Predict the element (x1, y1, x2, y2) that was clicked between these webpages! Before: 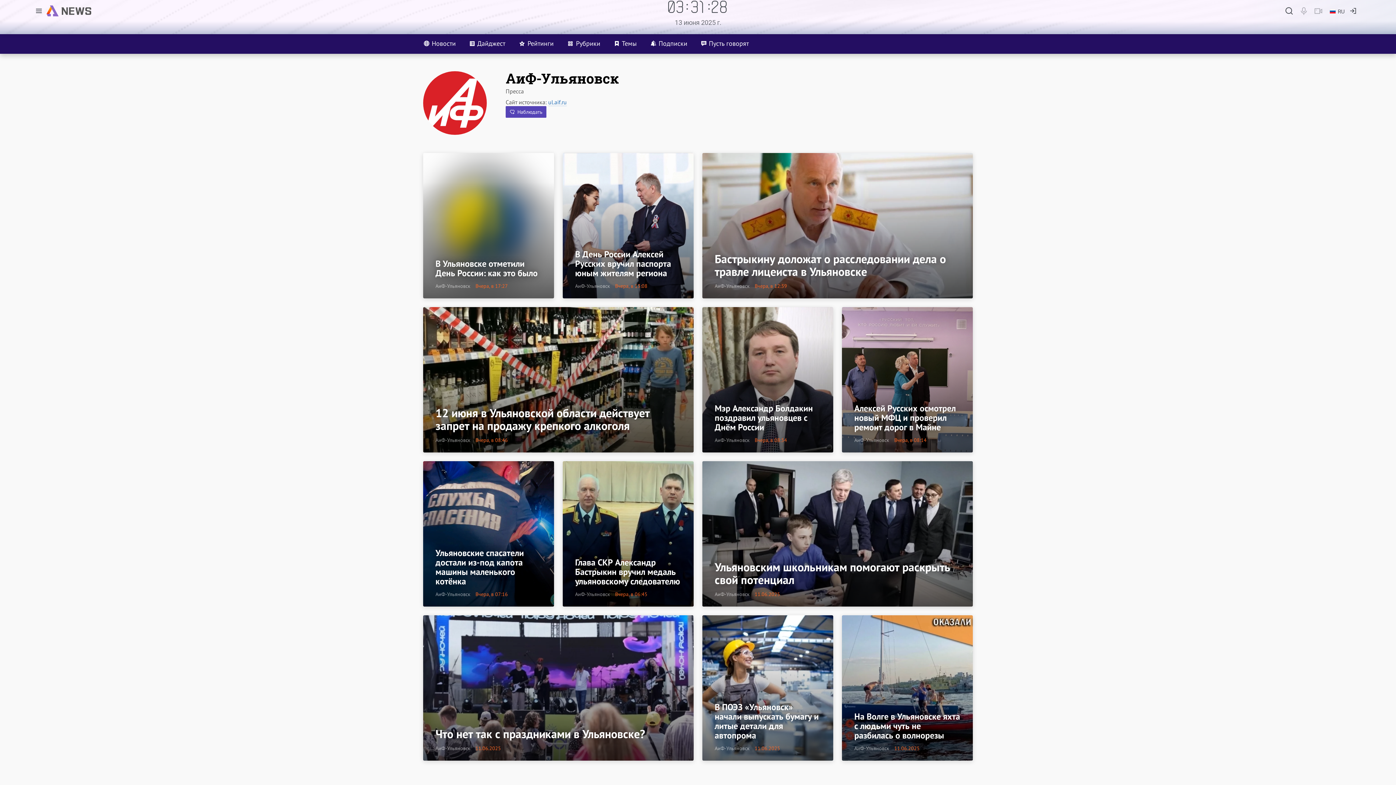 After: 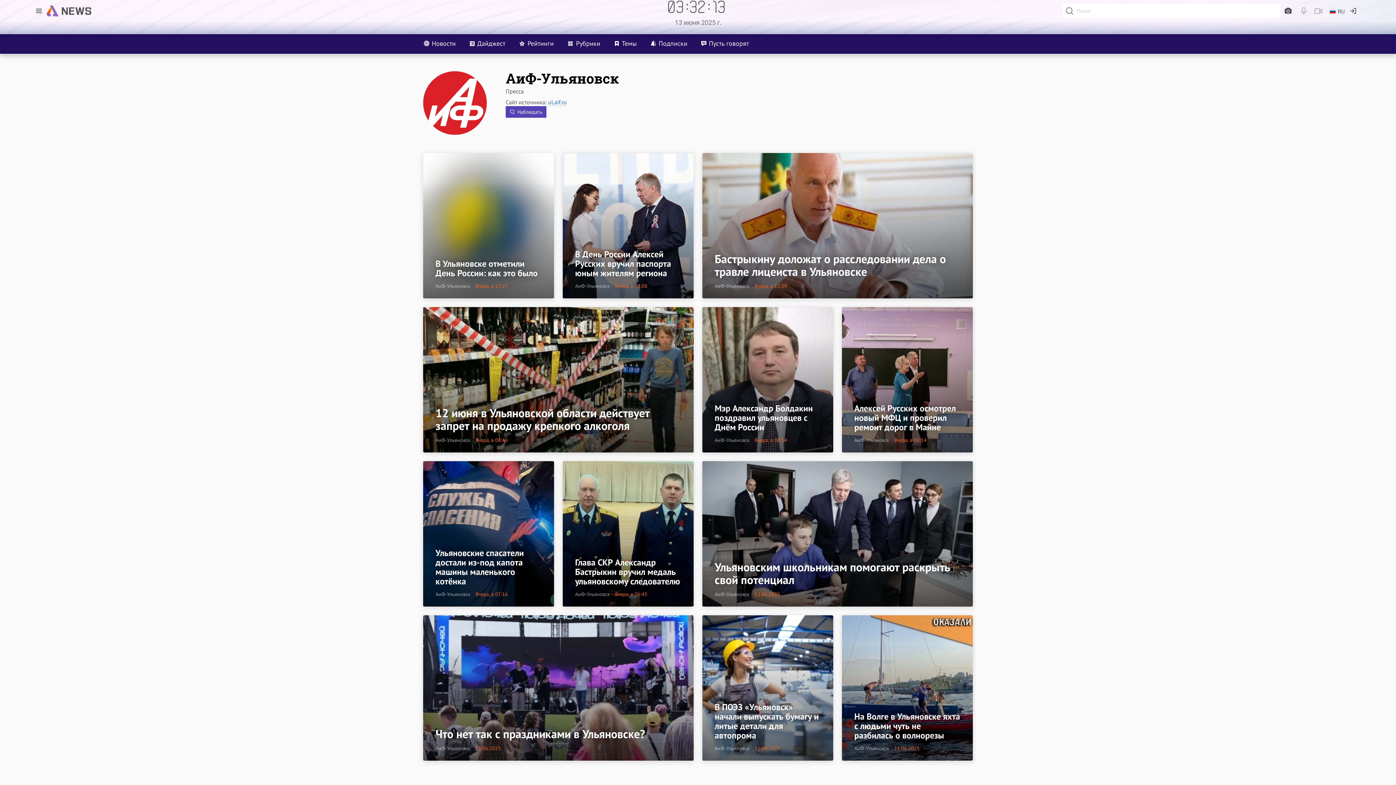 Action: bbox: (1282, 3, 1296, 18)